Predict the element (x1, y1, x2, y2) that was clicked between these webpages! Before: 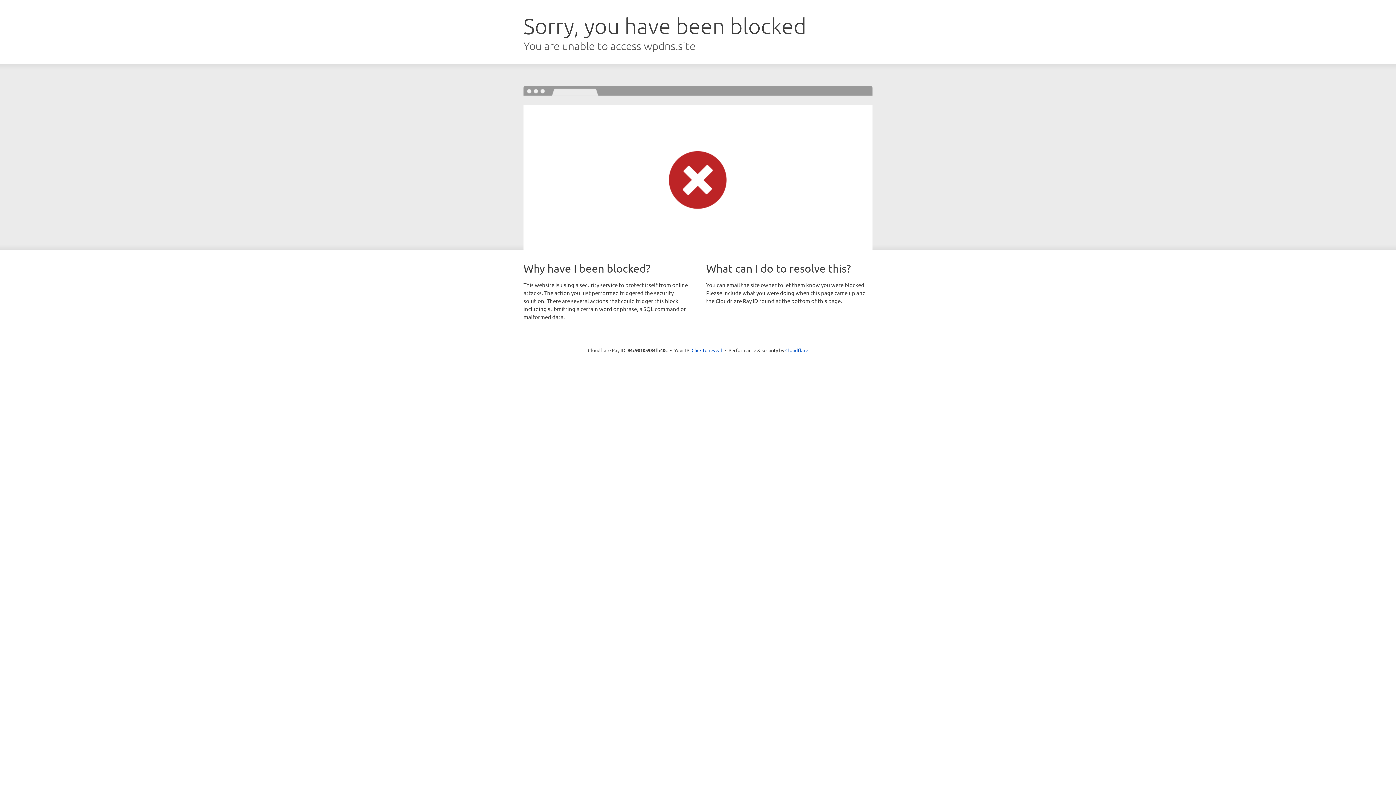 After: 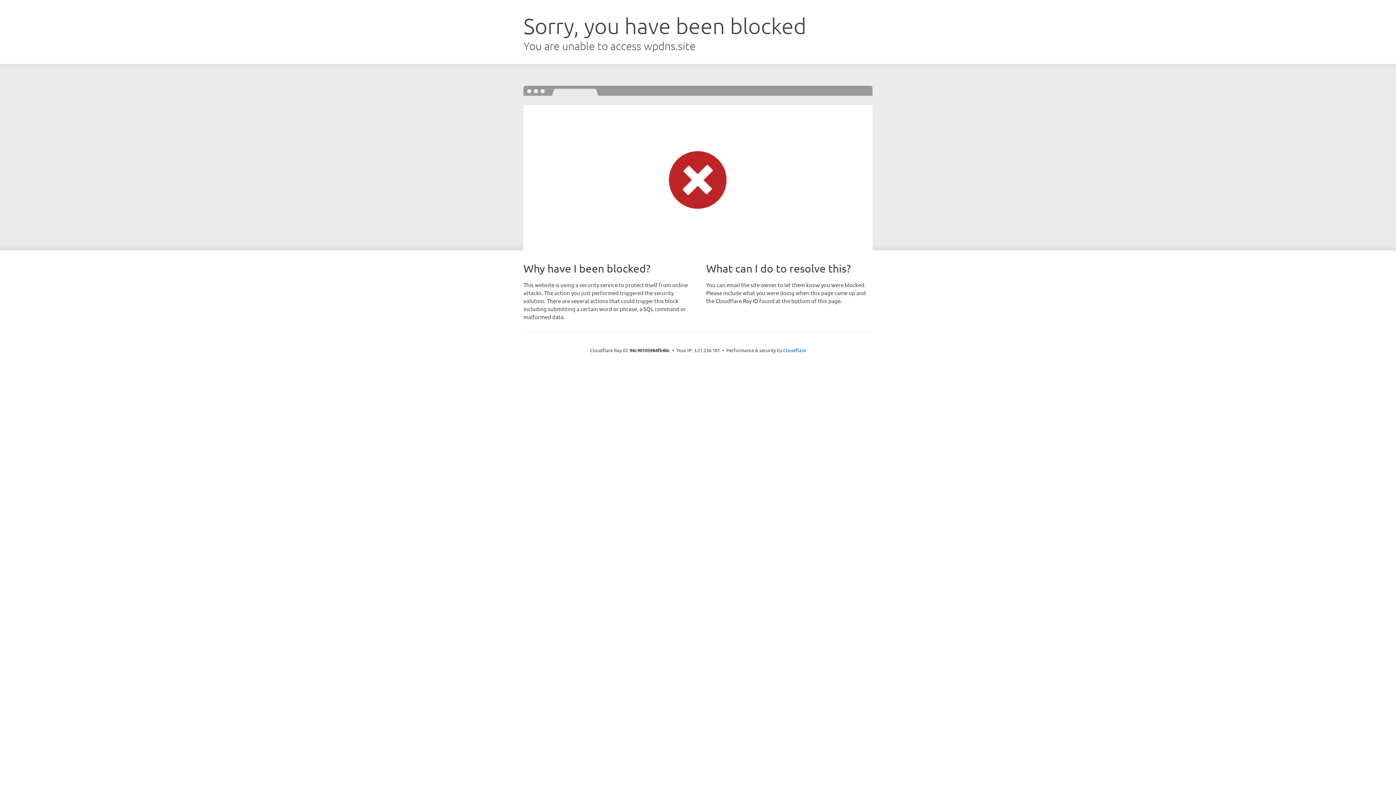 Action: bbox: (691, 346, 722, 353) label: Click to reveal